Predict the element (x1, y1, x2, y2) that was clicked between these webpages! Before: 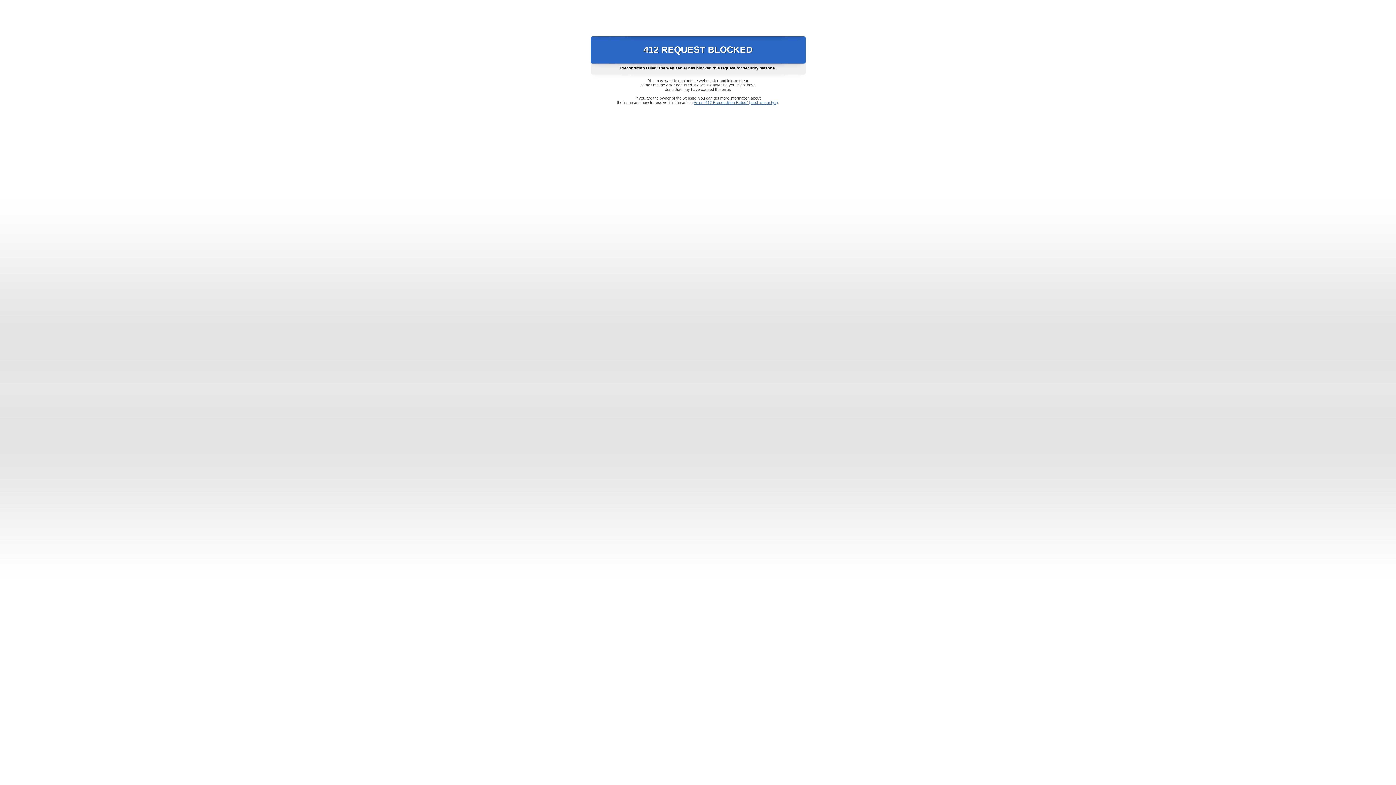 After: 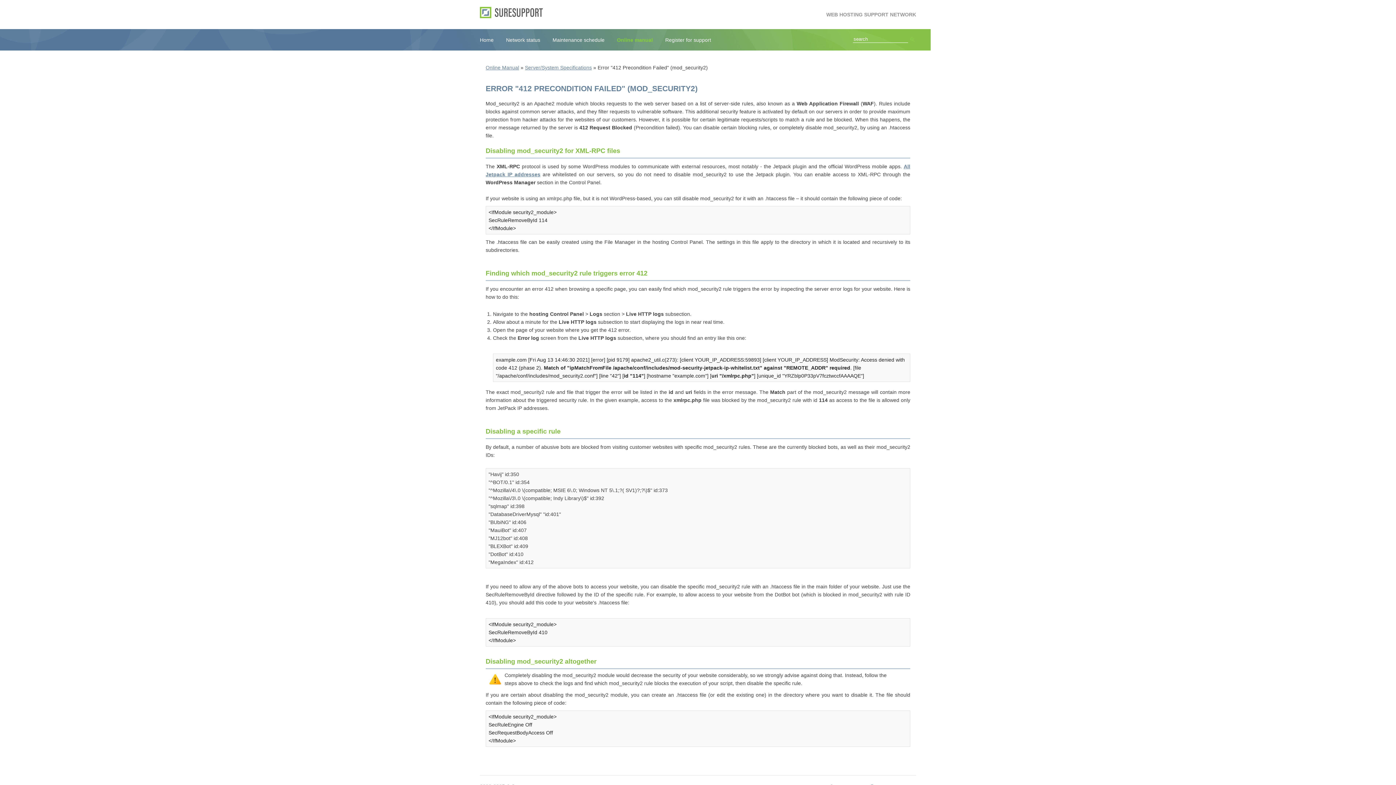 Action: bbox: (693, 100, 778, 104) label: Error "412 Precondition Failed" (mod_security2)